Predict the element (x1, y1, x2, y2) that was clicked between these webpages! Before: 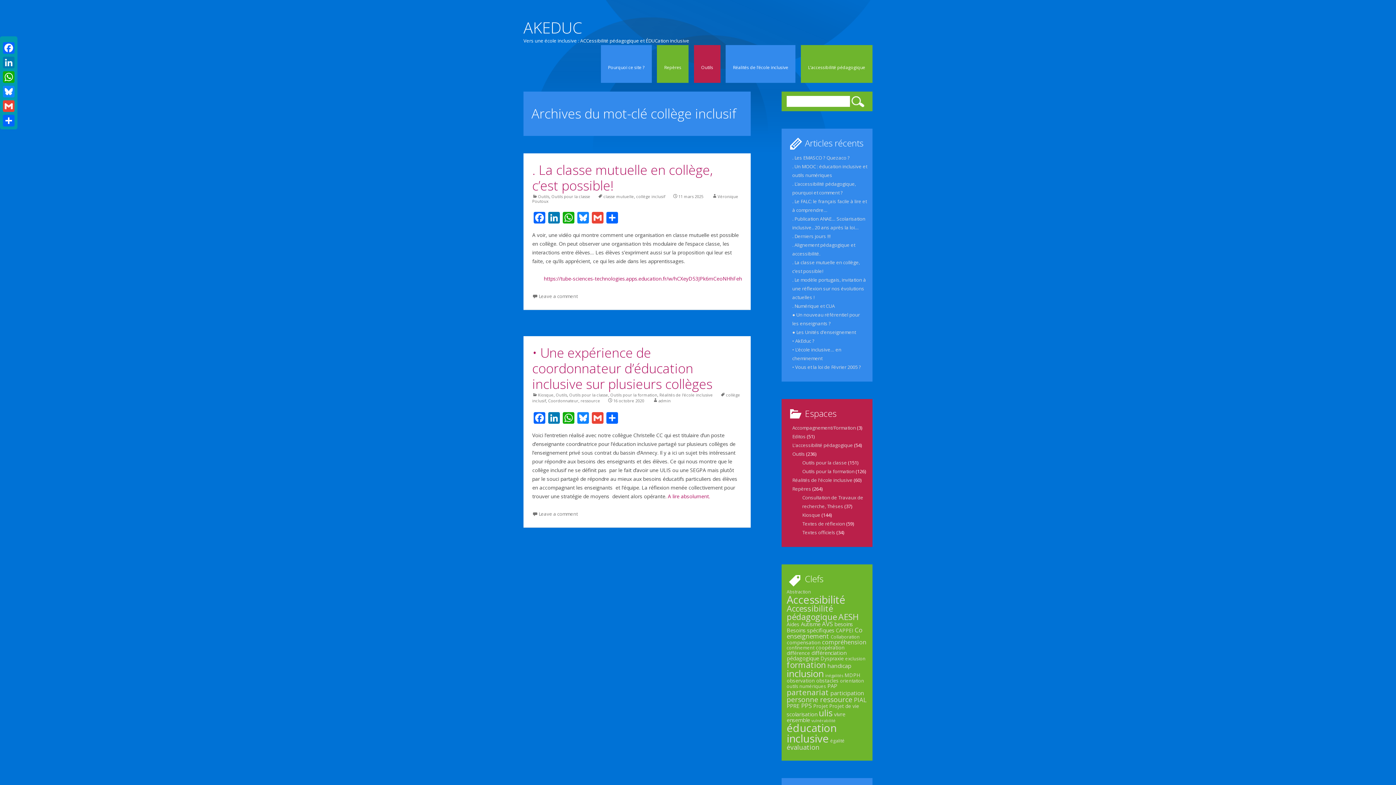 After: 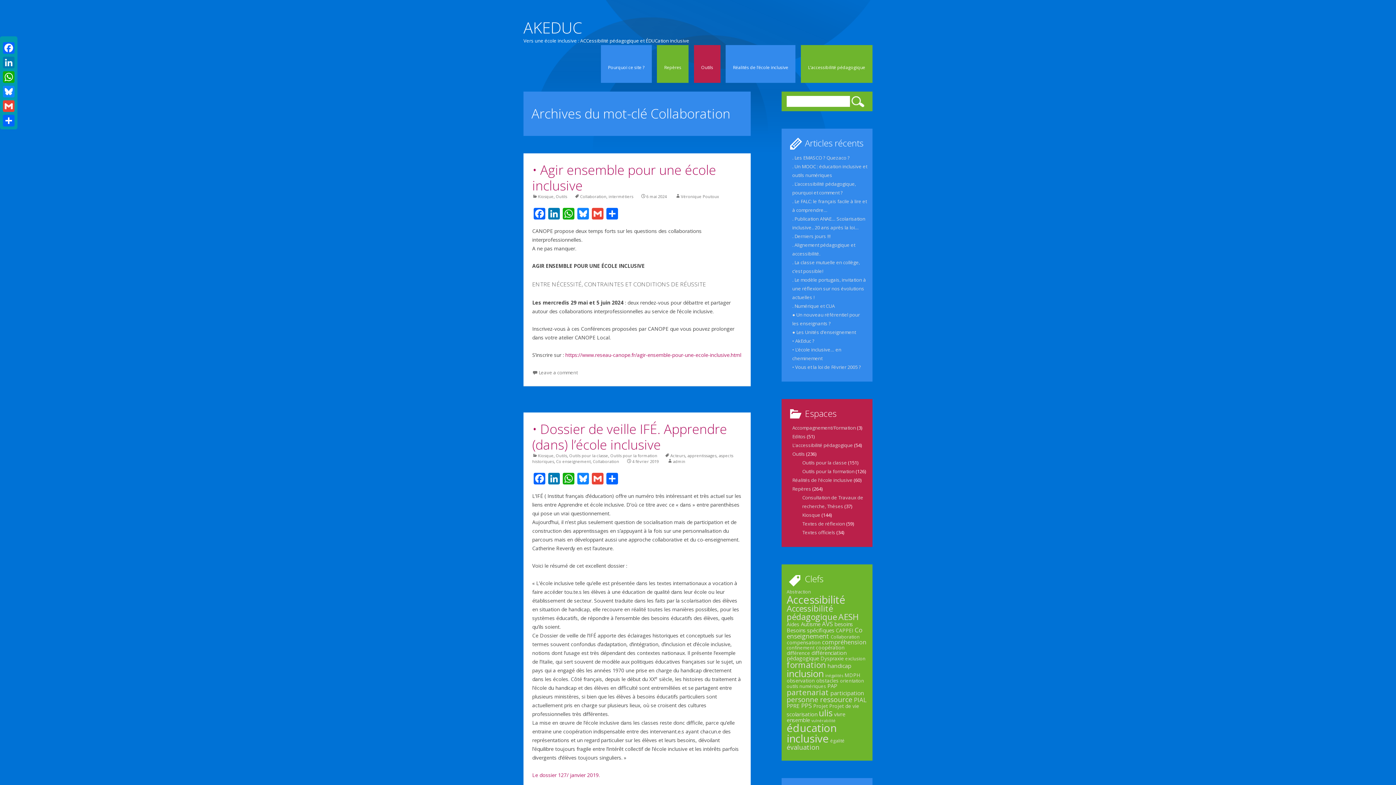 Action: bbox: (830, 634, 860, 640) label: Collaboration (4 éléments)